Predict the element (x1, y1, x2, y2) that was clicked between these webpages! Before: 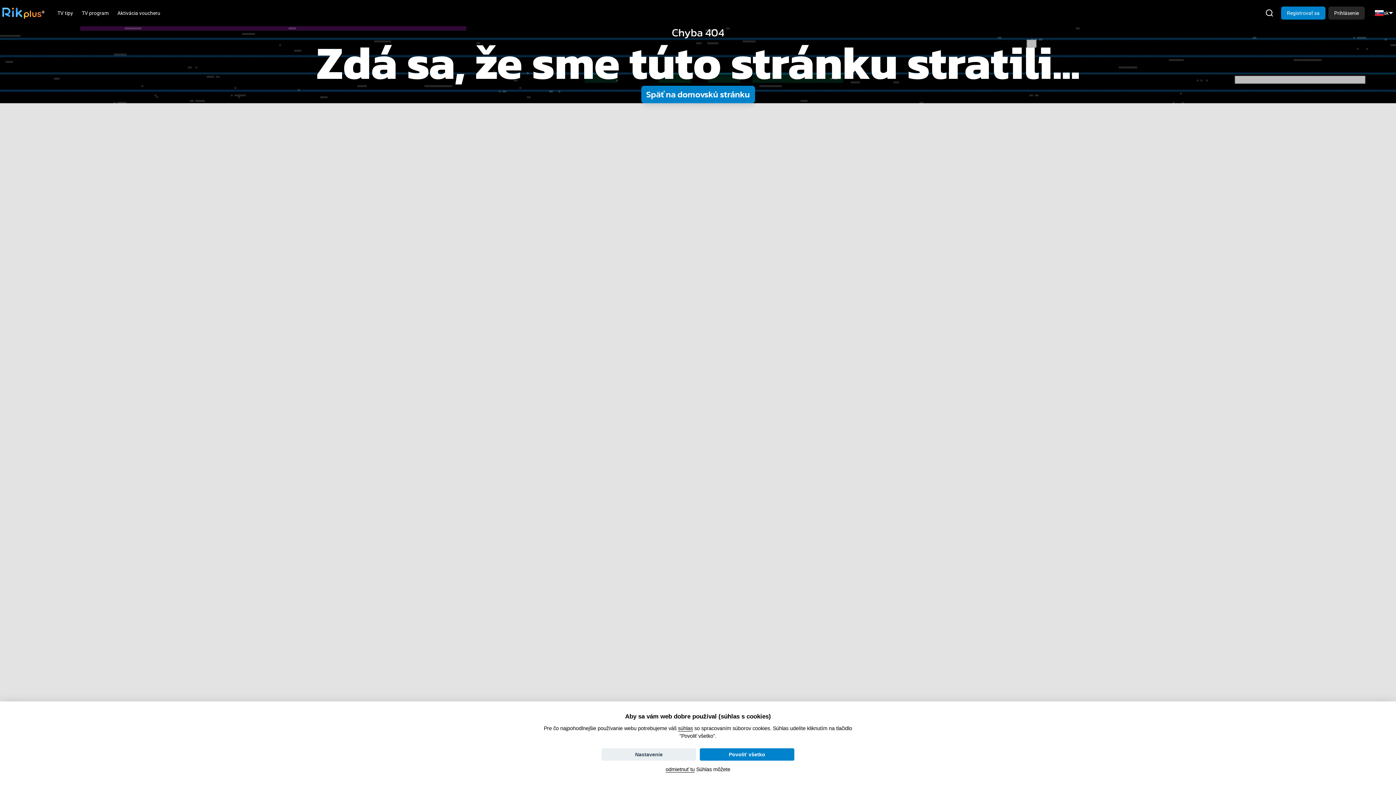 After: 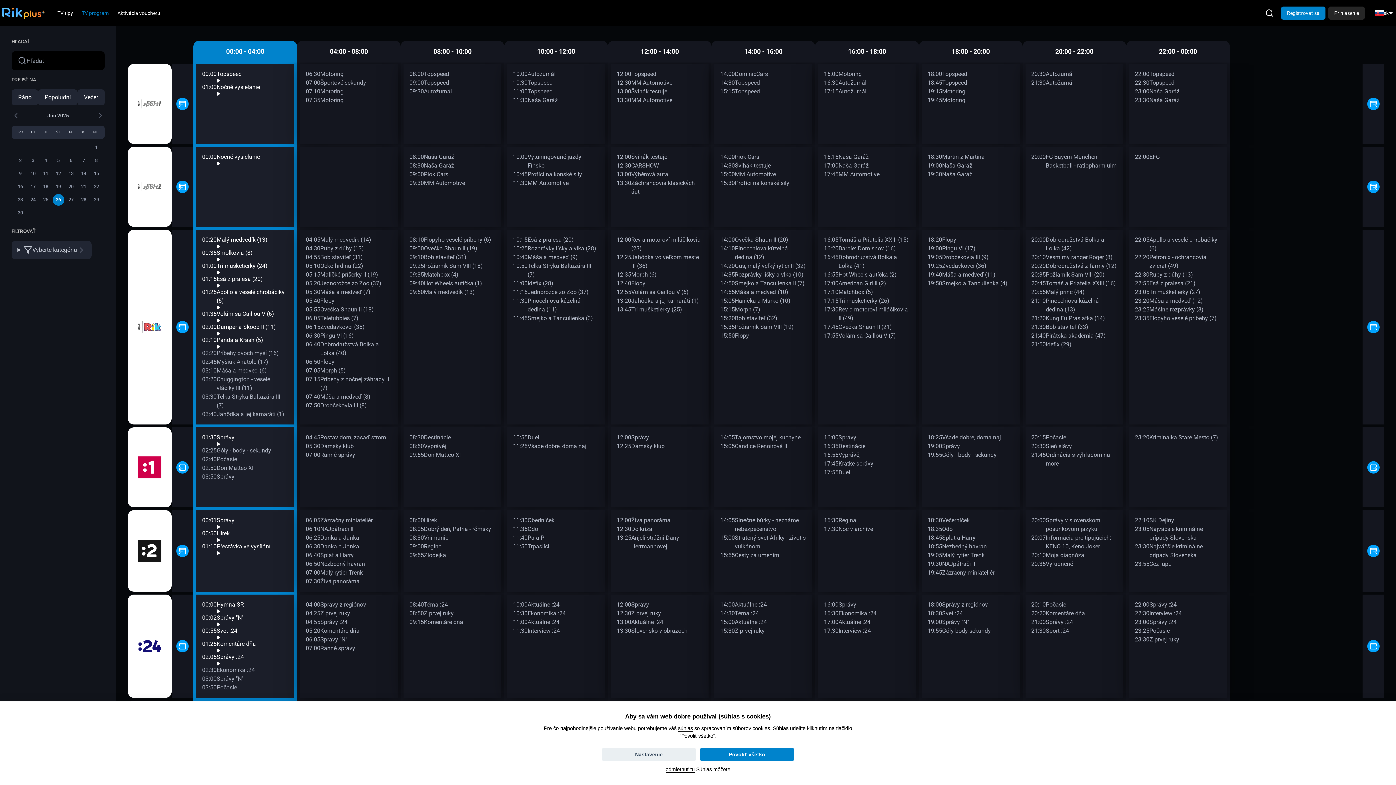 Action: bbox: (77, 5, 113, 21) label: TV program